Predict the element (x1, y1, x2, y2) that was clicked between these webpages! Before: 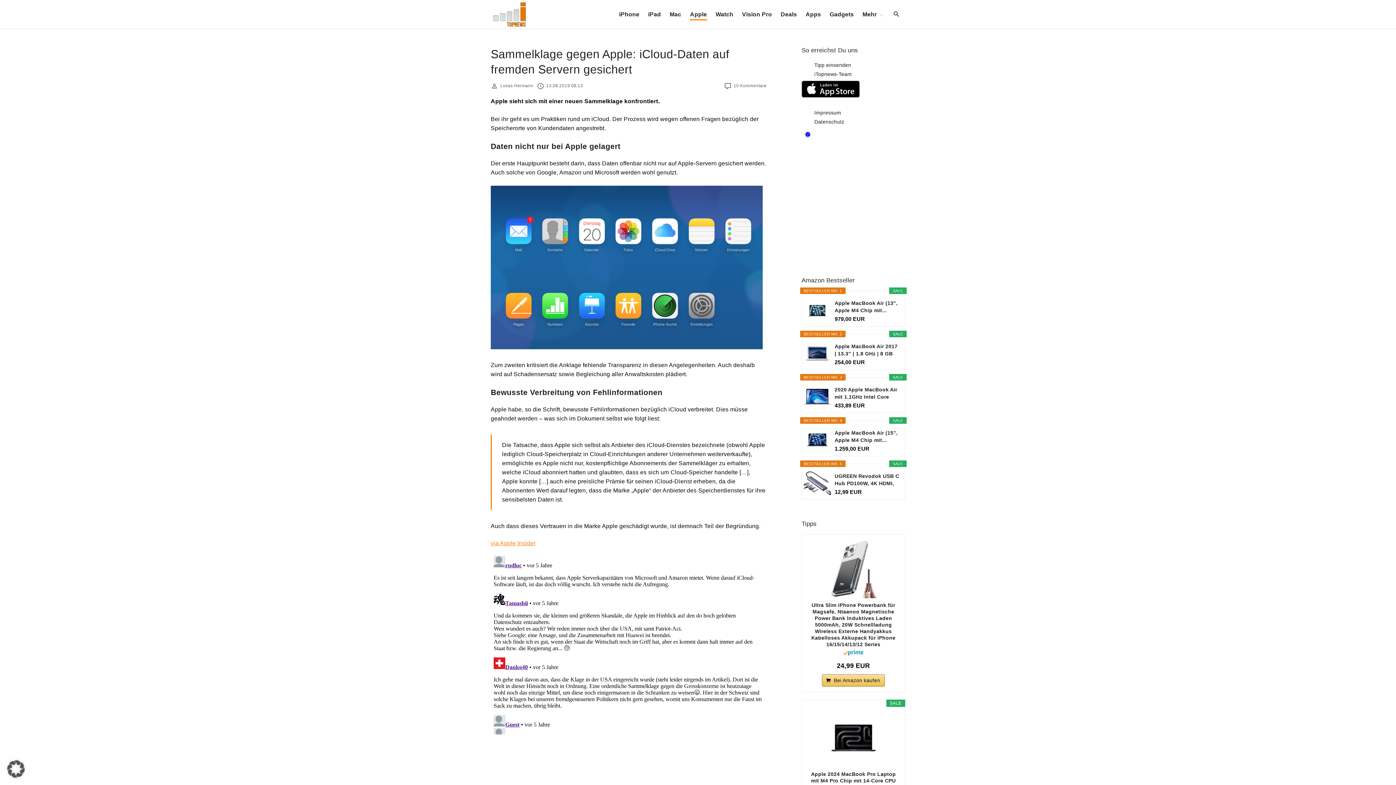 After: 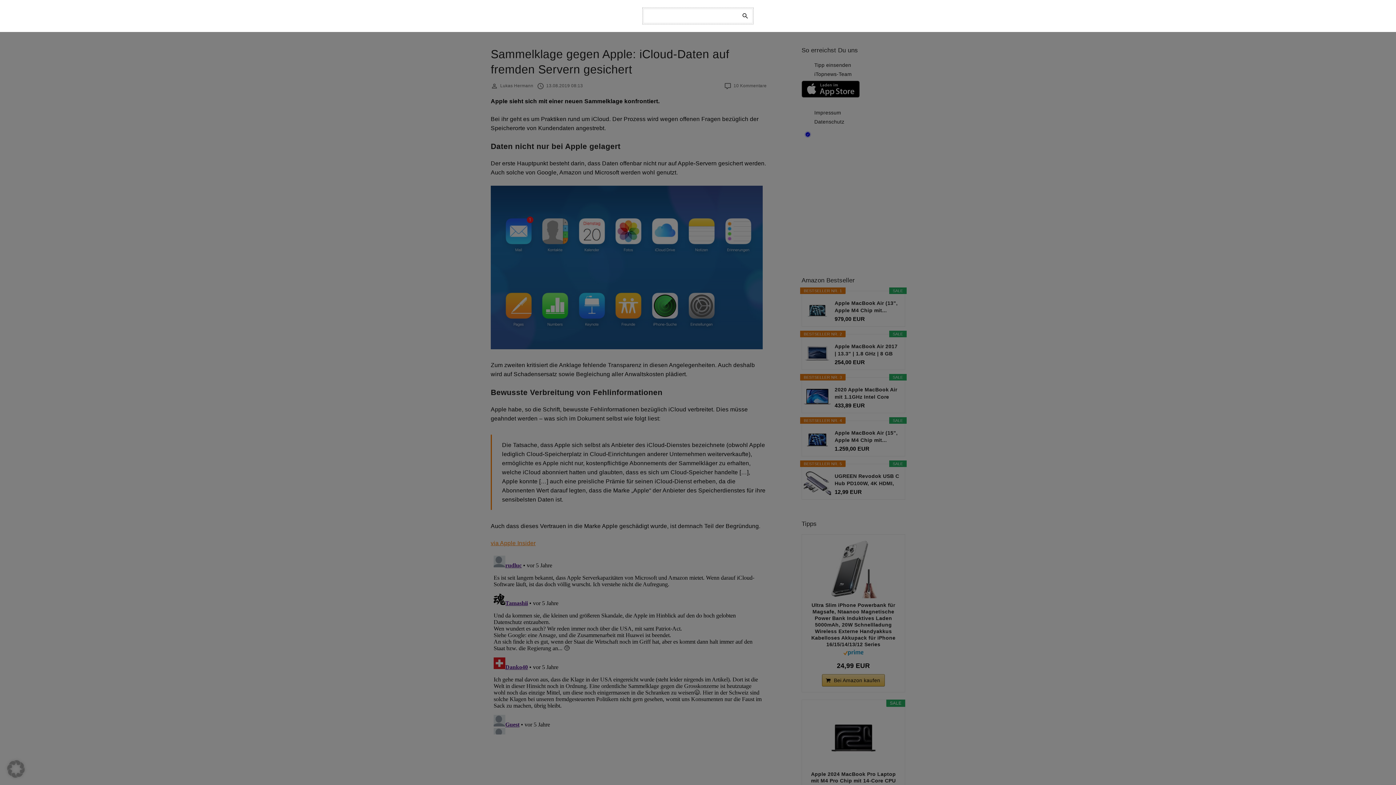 Action: label: Search Dropdown Toggler bbox: (888, 9, 905, 20)